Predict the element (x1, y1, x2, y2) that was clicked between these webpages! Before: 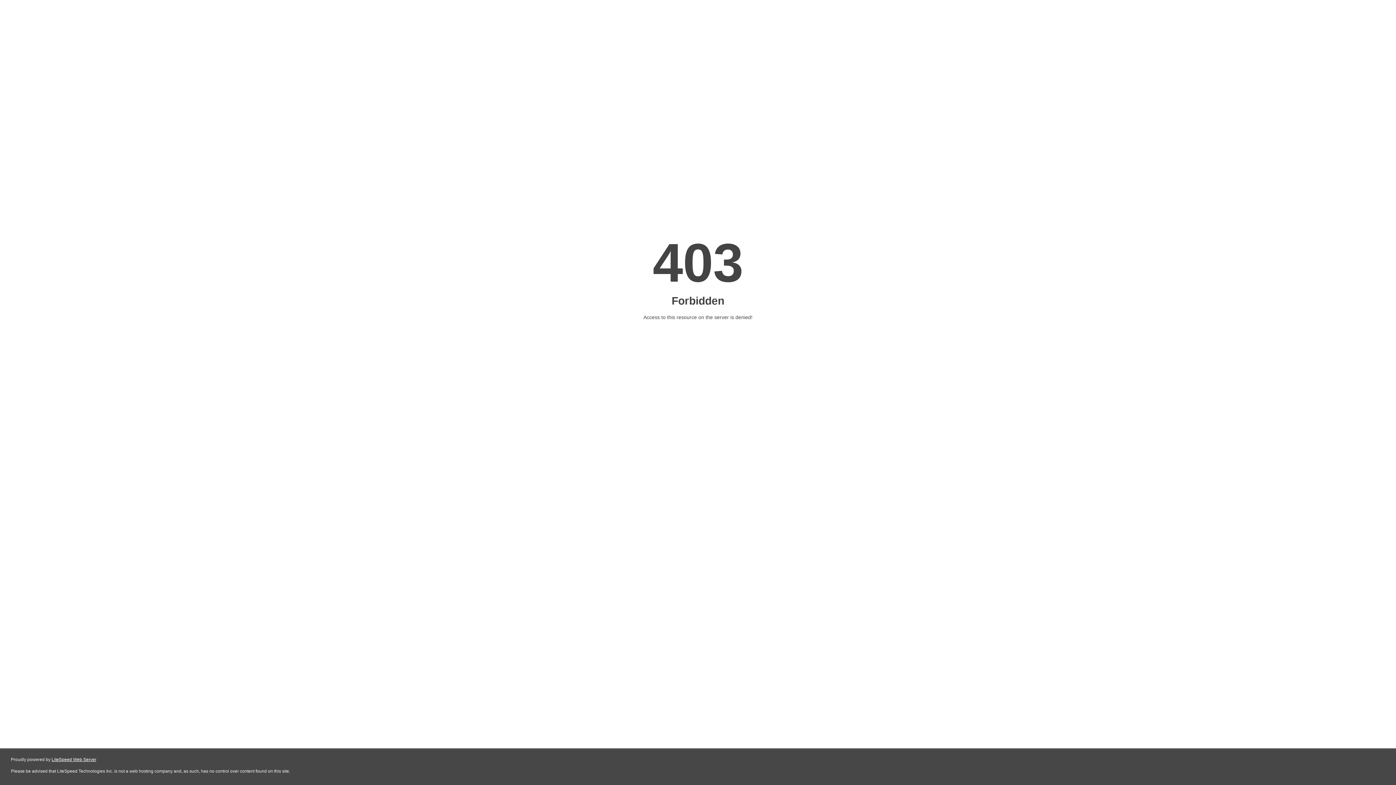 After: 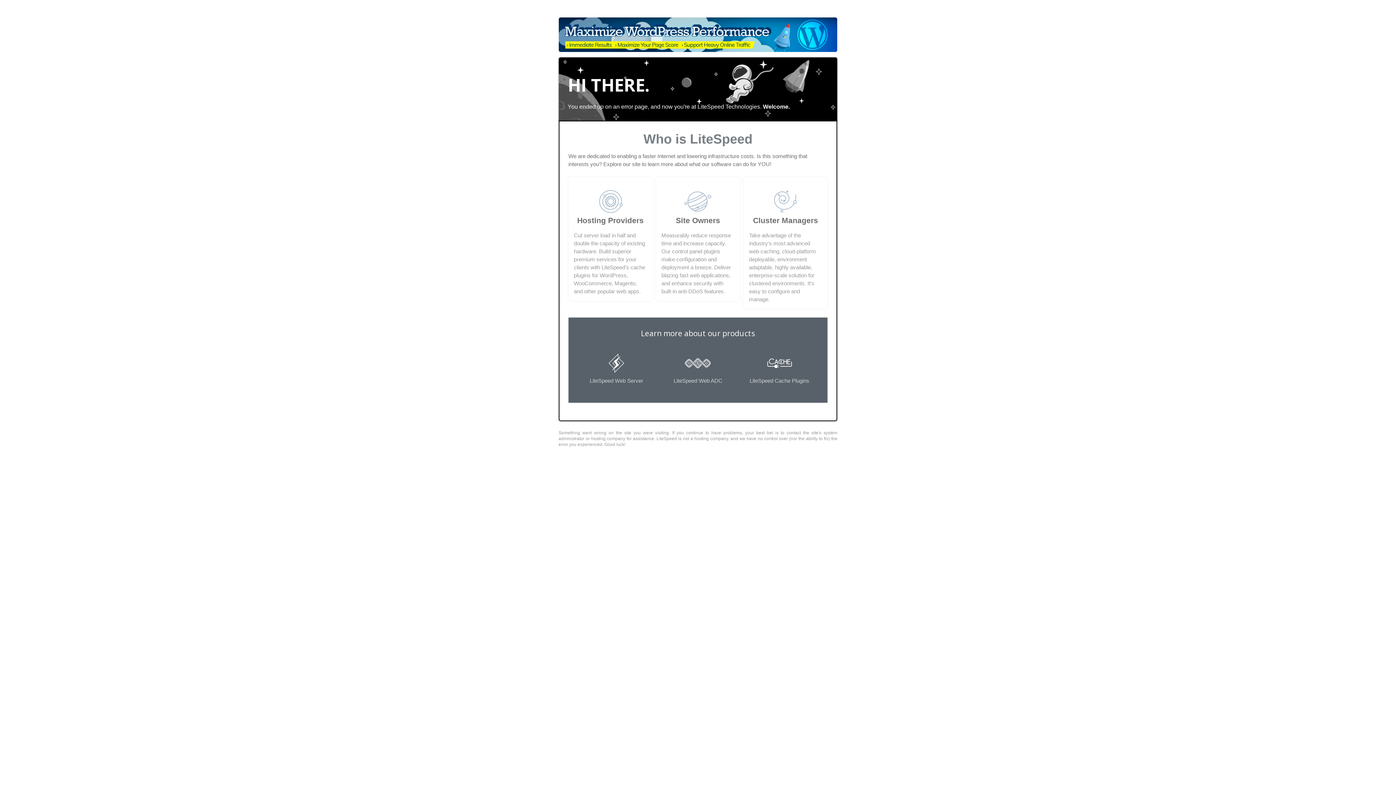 Action: label: LiteSpeed Web Server bbox: (51, 757, 96, 762)